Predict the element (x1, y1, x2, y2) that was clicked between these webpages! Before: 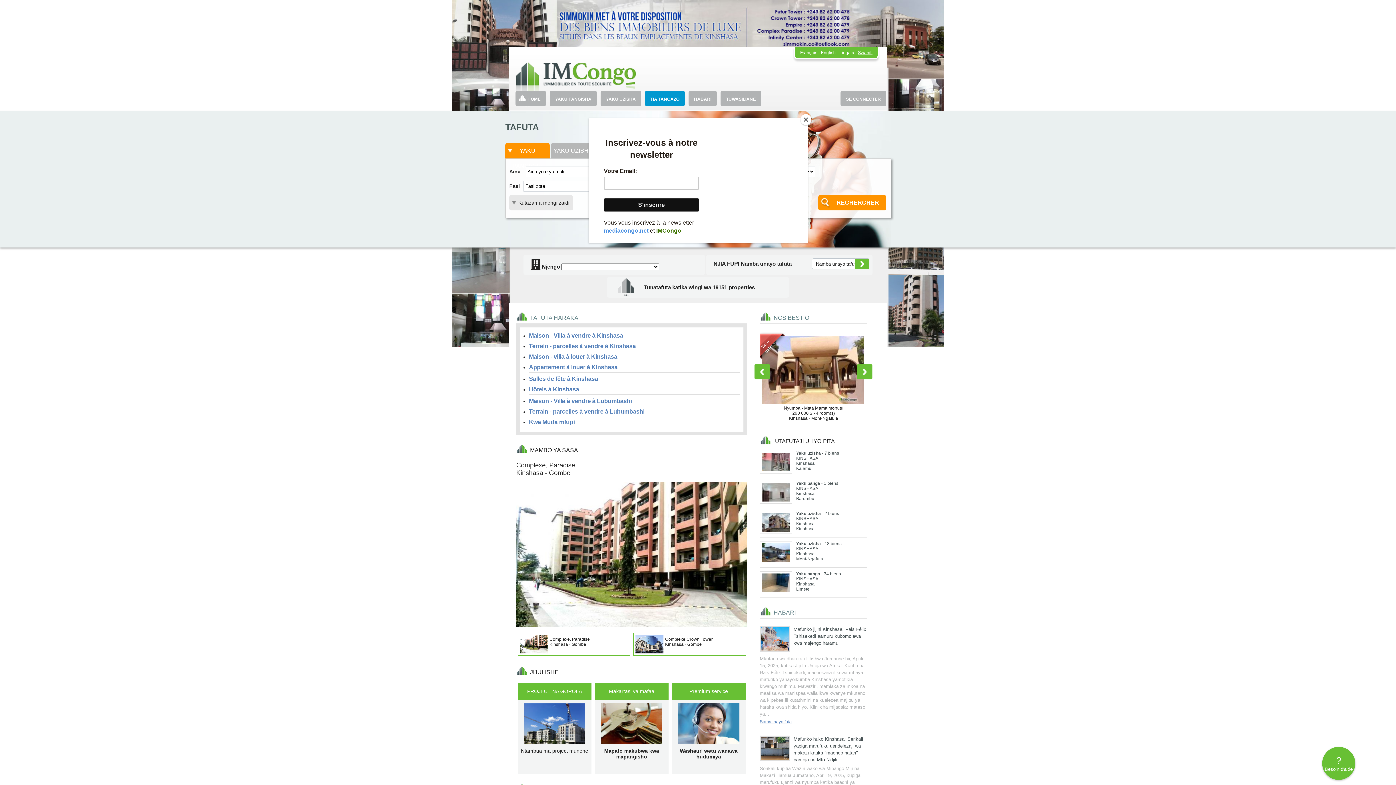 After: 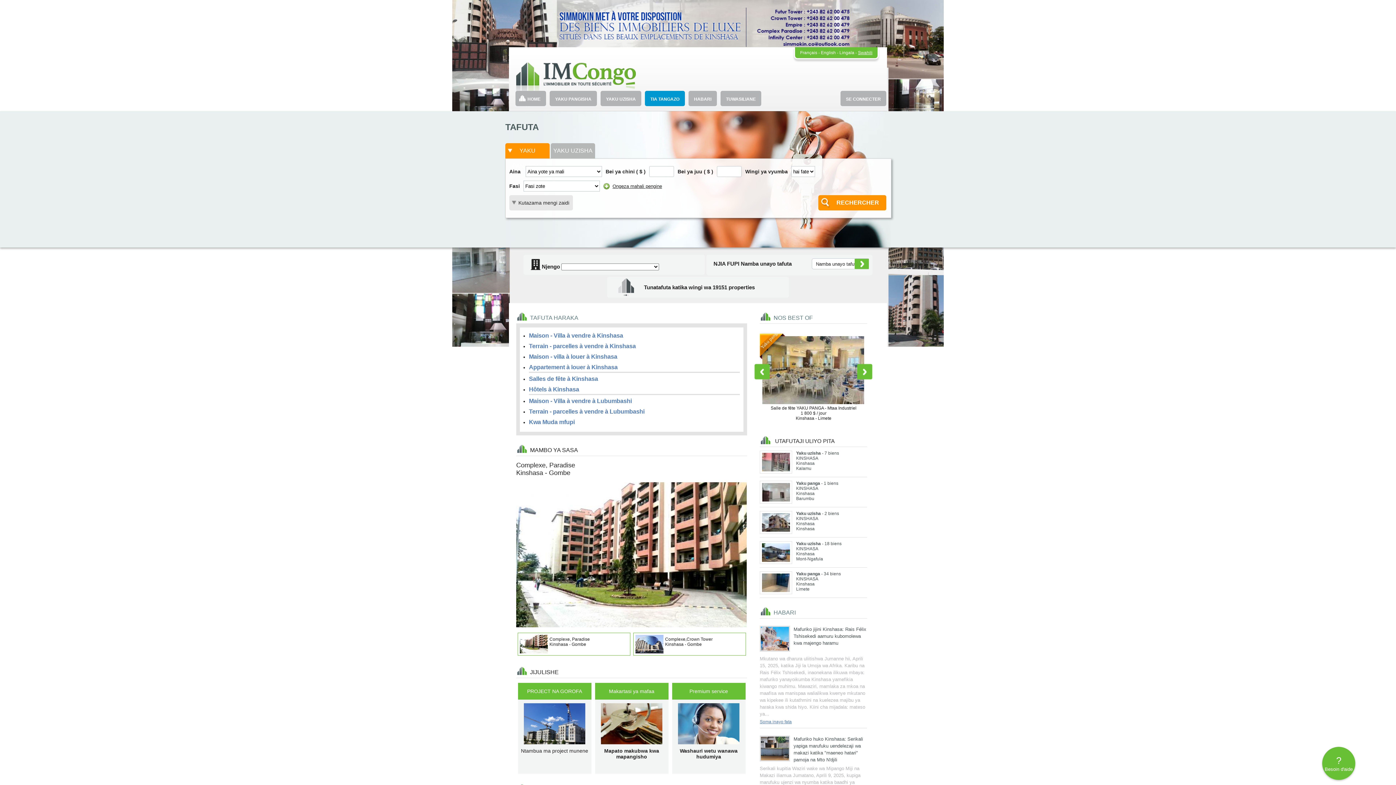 Action: label: Close bbox: (800, 114, 811, 125)